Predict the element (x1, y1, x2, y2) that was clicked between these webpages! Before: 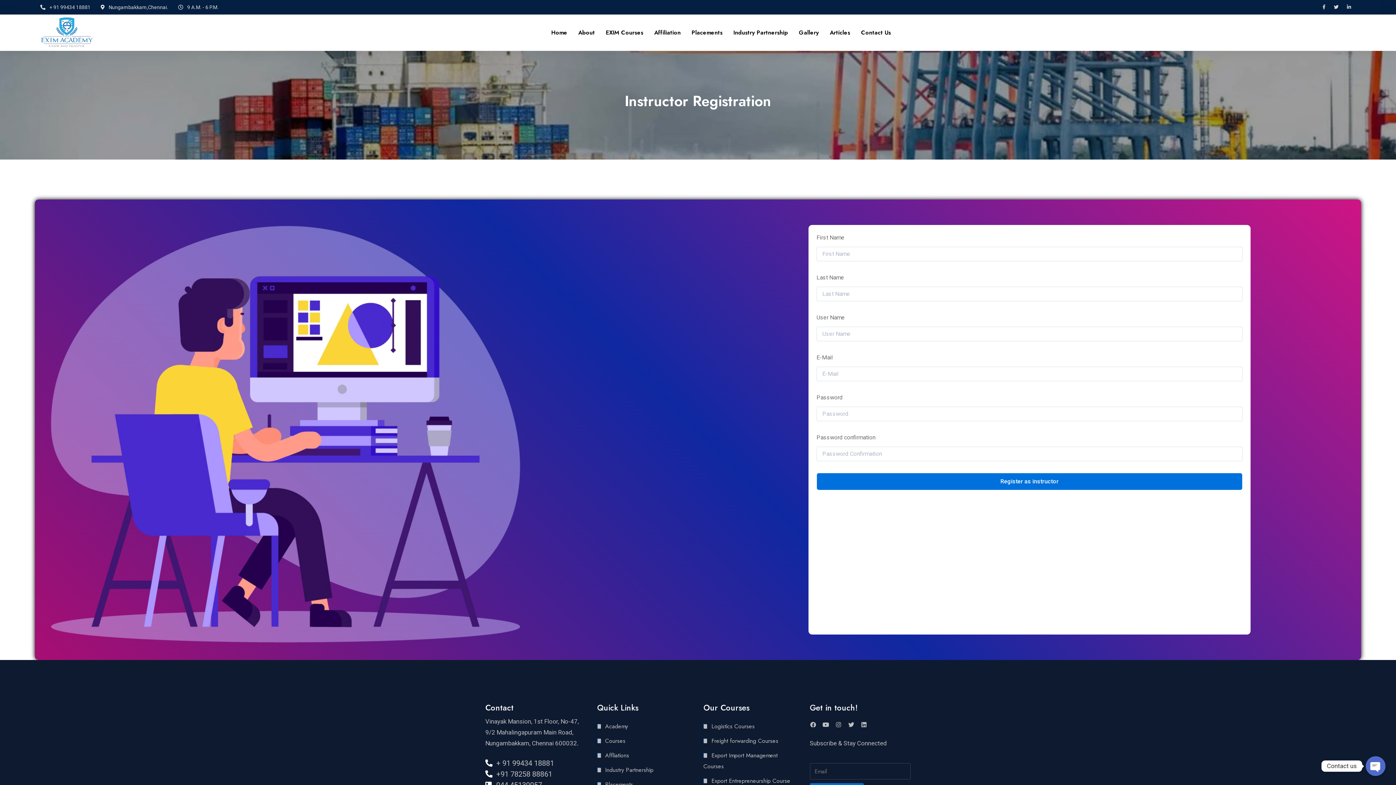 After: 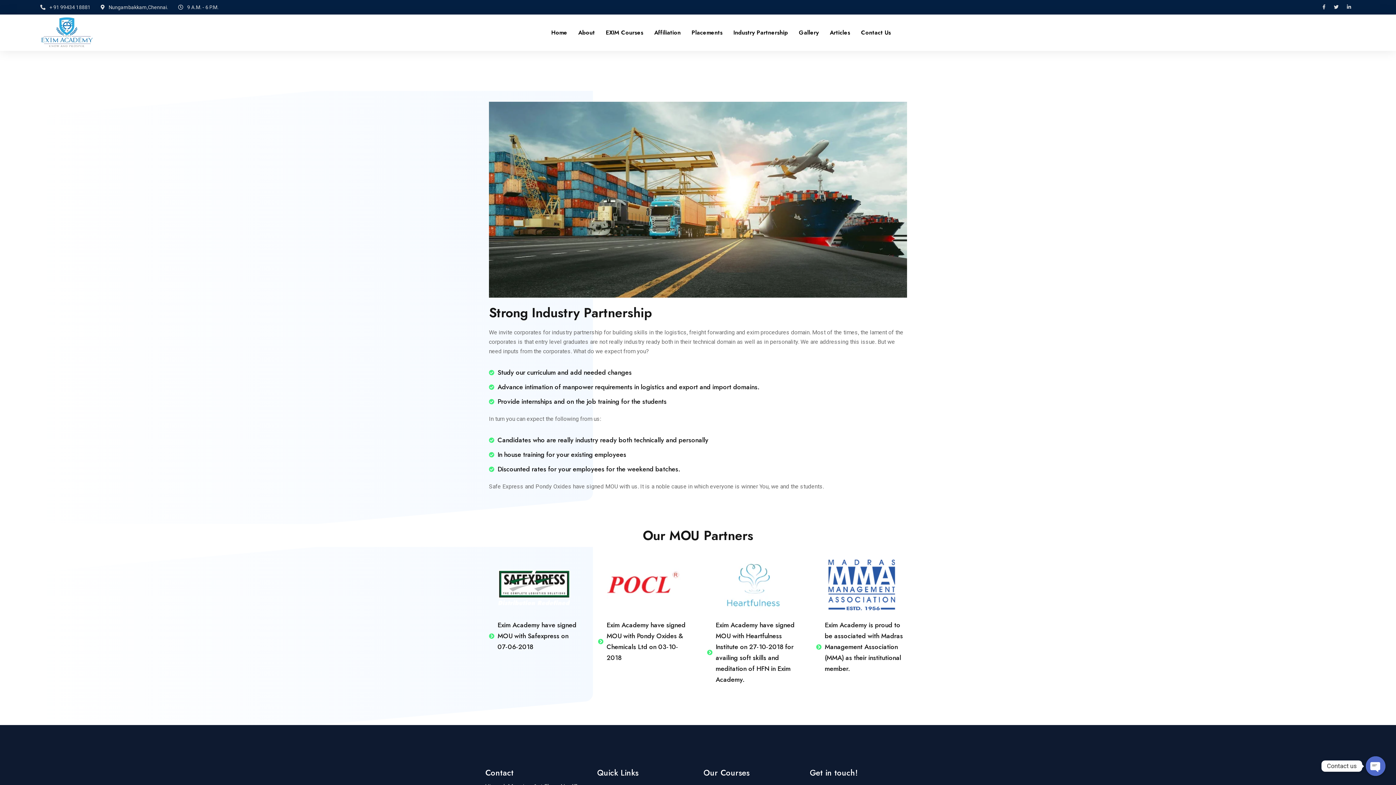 Action: bbox: (728, 14, 793, 50) label: Industry Partnership